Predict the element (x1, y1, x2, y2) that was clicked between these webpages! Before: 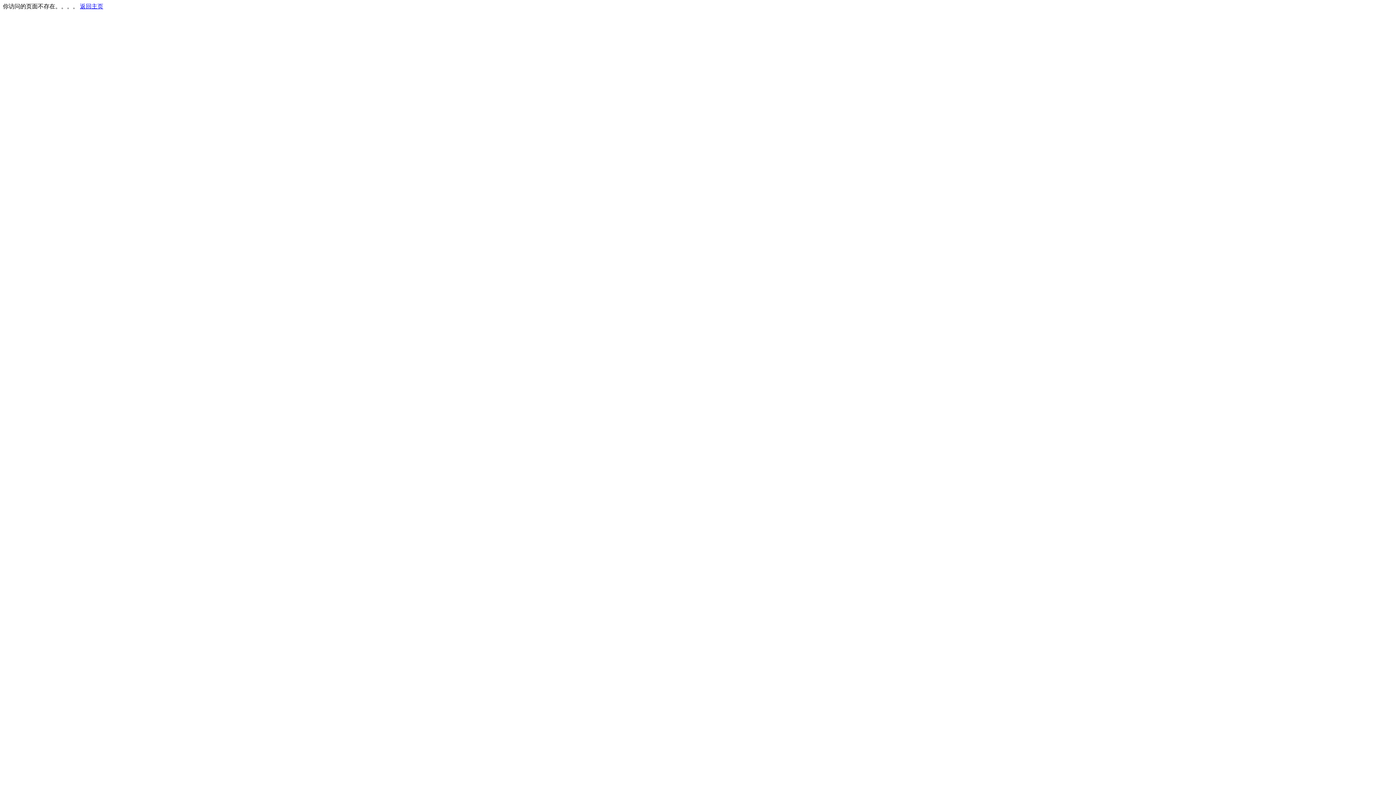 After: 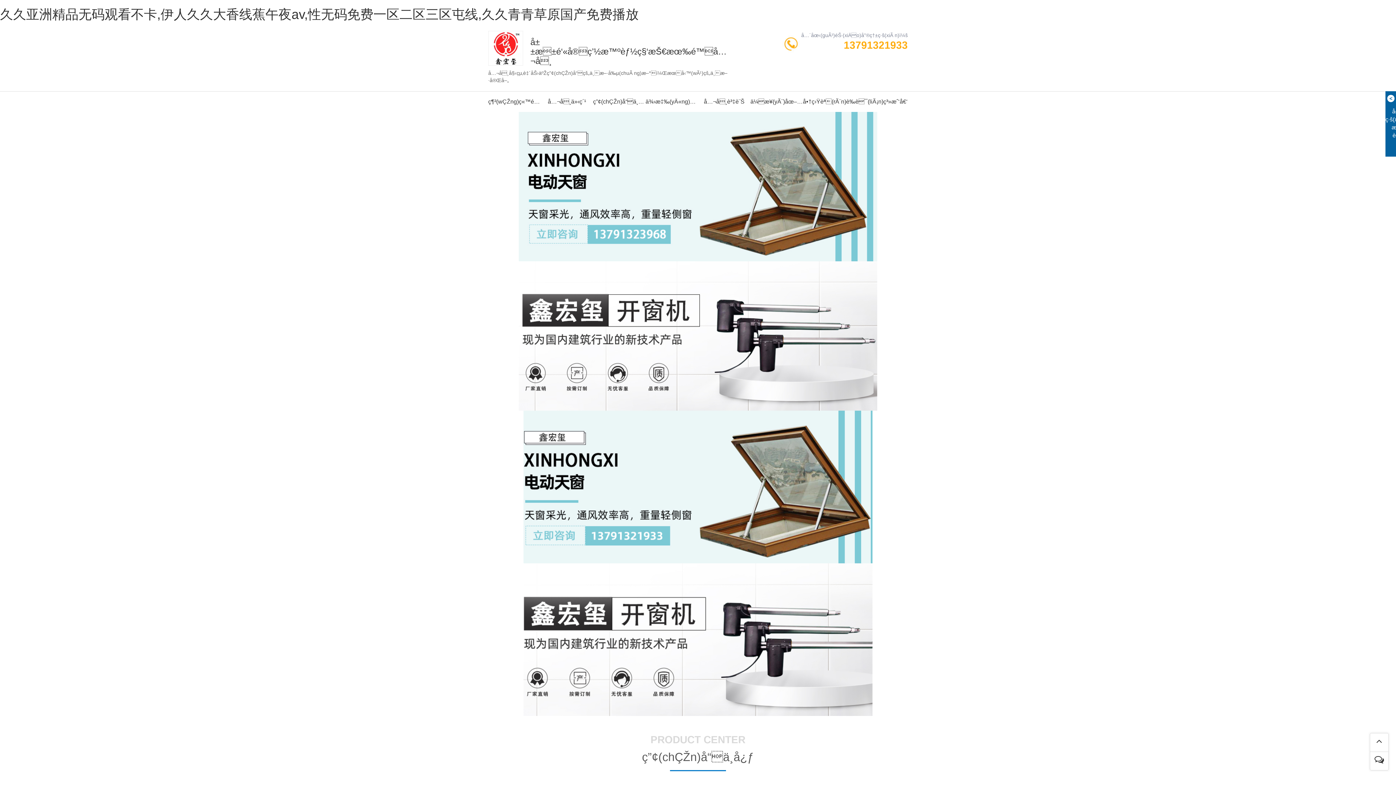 Action: label: 返回主页 bbox: (80, 3, 103, 9)